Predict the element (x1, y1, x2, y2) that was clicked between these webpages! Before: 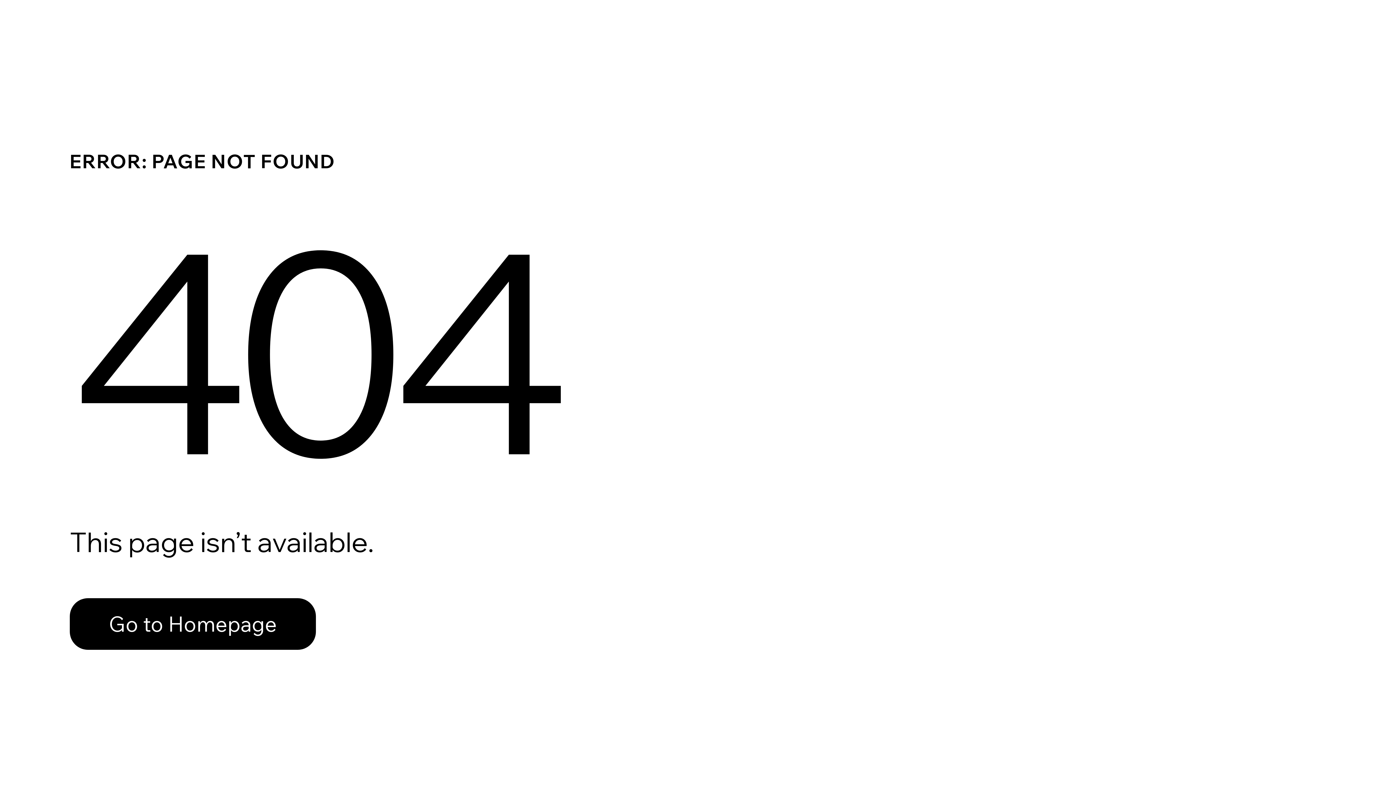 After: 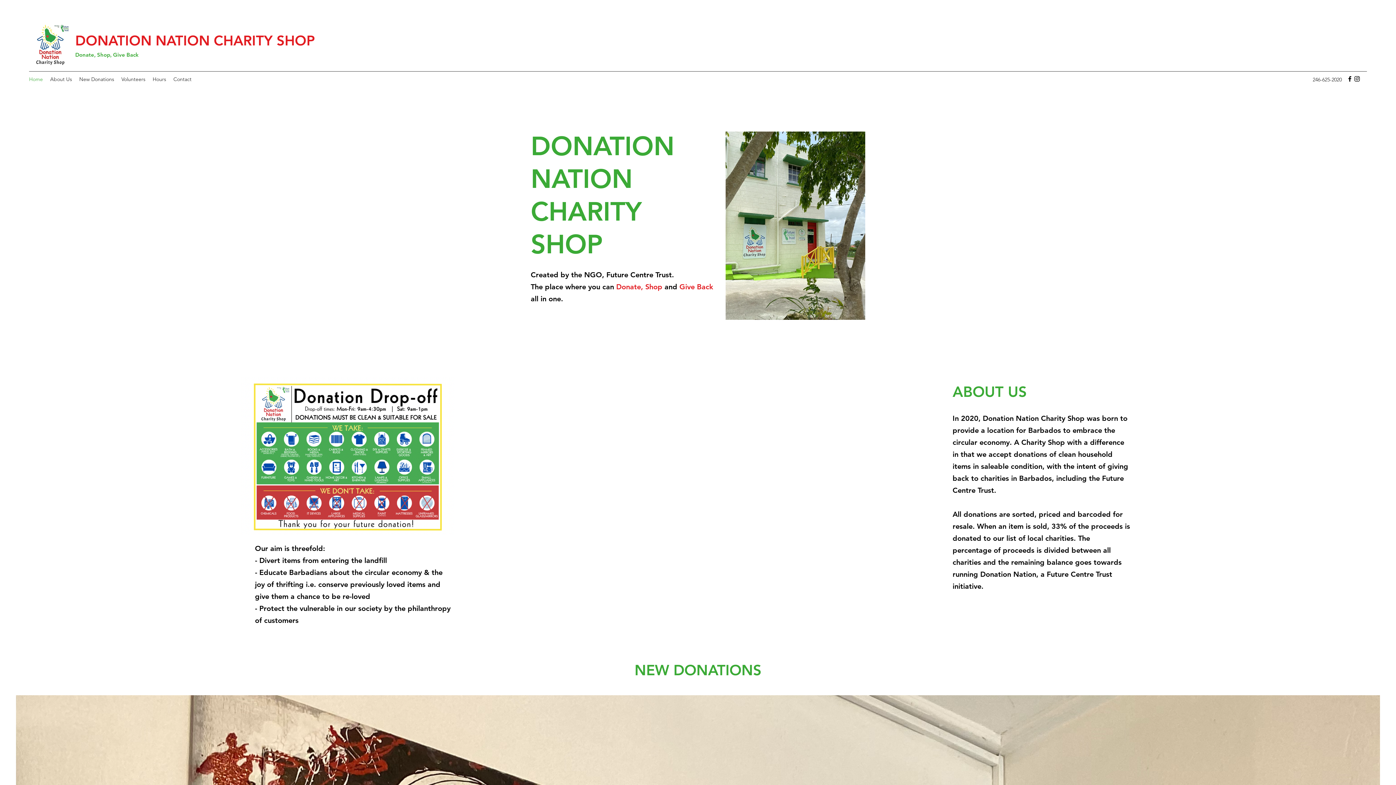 Action: label: Go to Homepage bbox: (69, 582, 768, 659)